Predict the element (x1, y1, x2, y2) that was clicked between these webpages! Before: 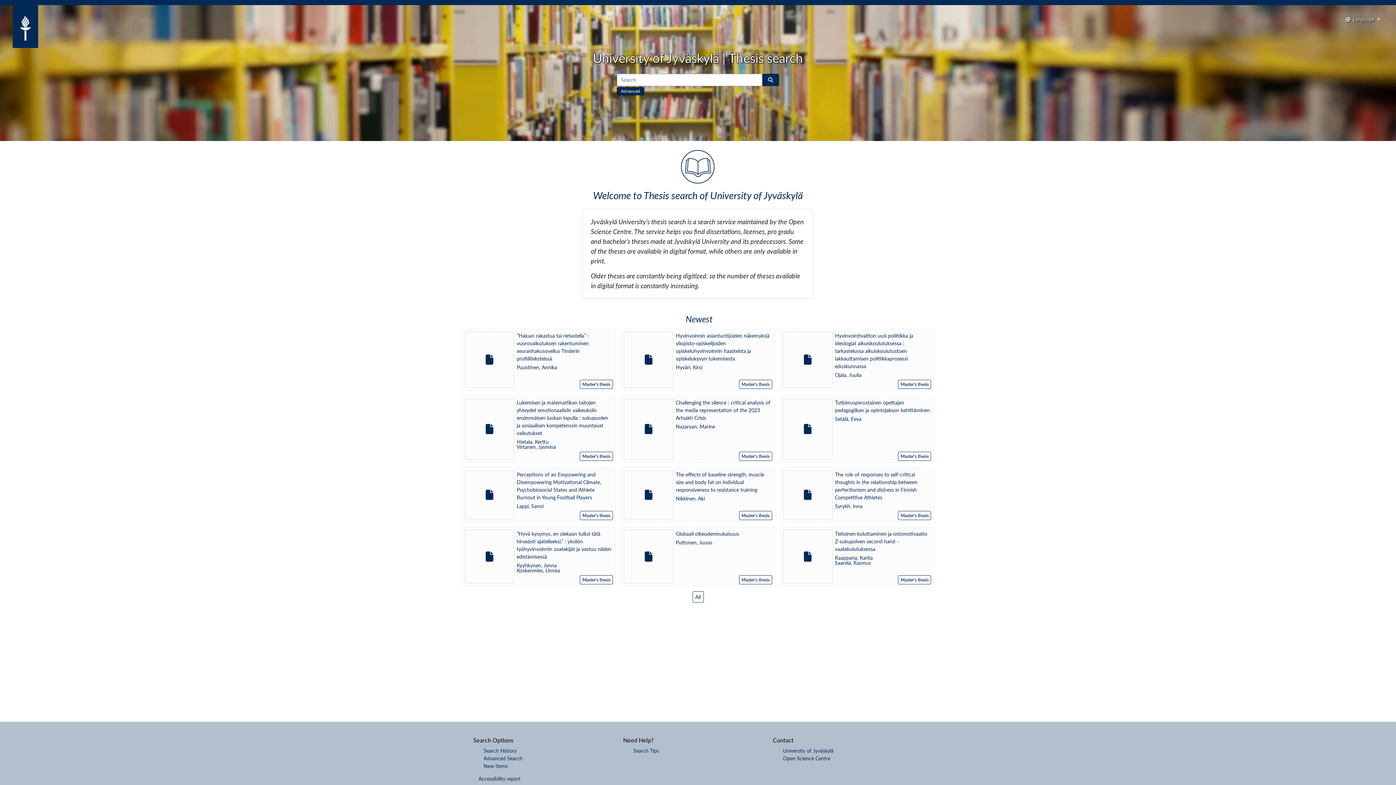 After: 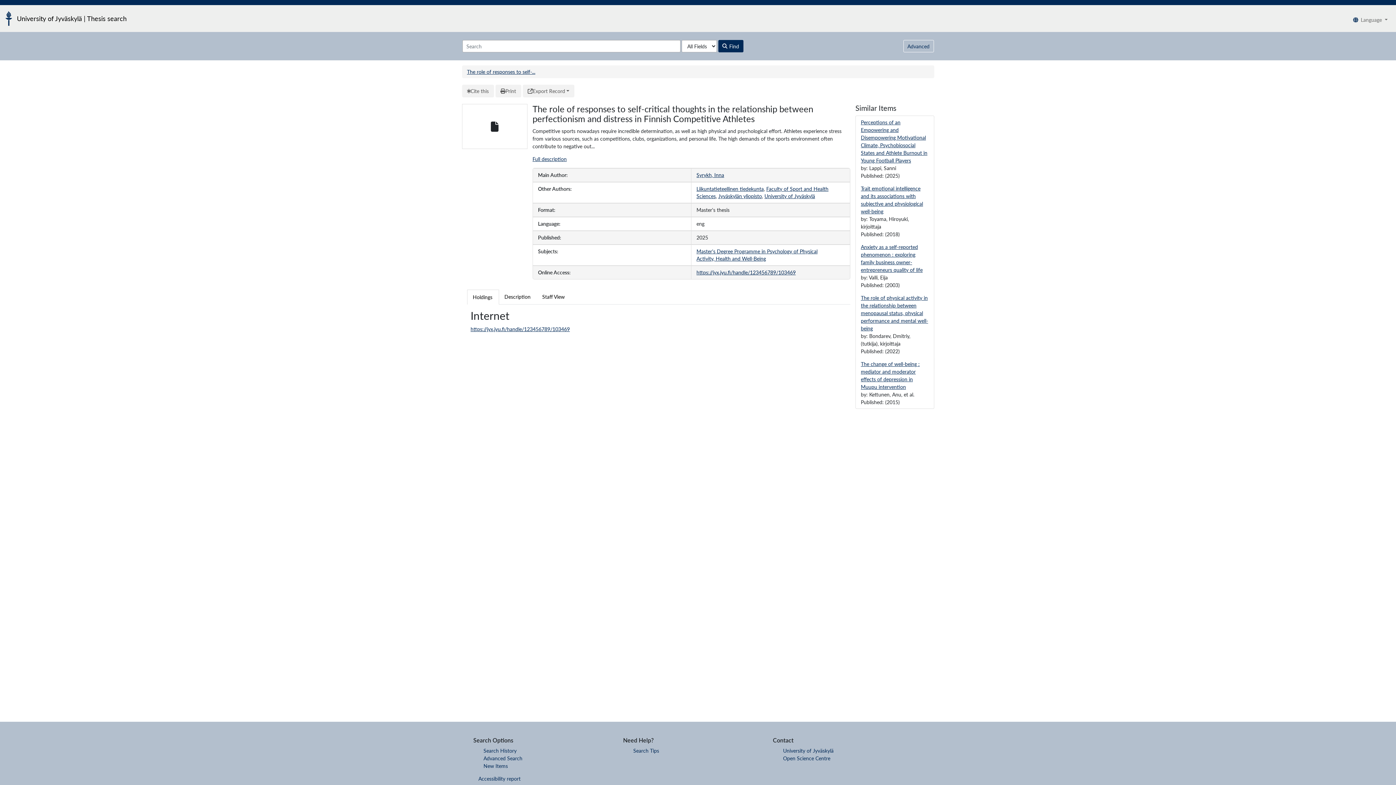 Action: bbox: (780, 468, 934, 522) label: The role of responses to self-critical thoughts in the relationship between perfectionism and distress in Finnish Competitive Athletes
Syrykh, Inna
Master's thesis